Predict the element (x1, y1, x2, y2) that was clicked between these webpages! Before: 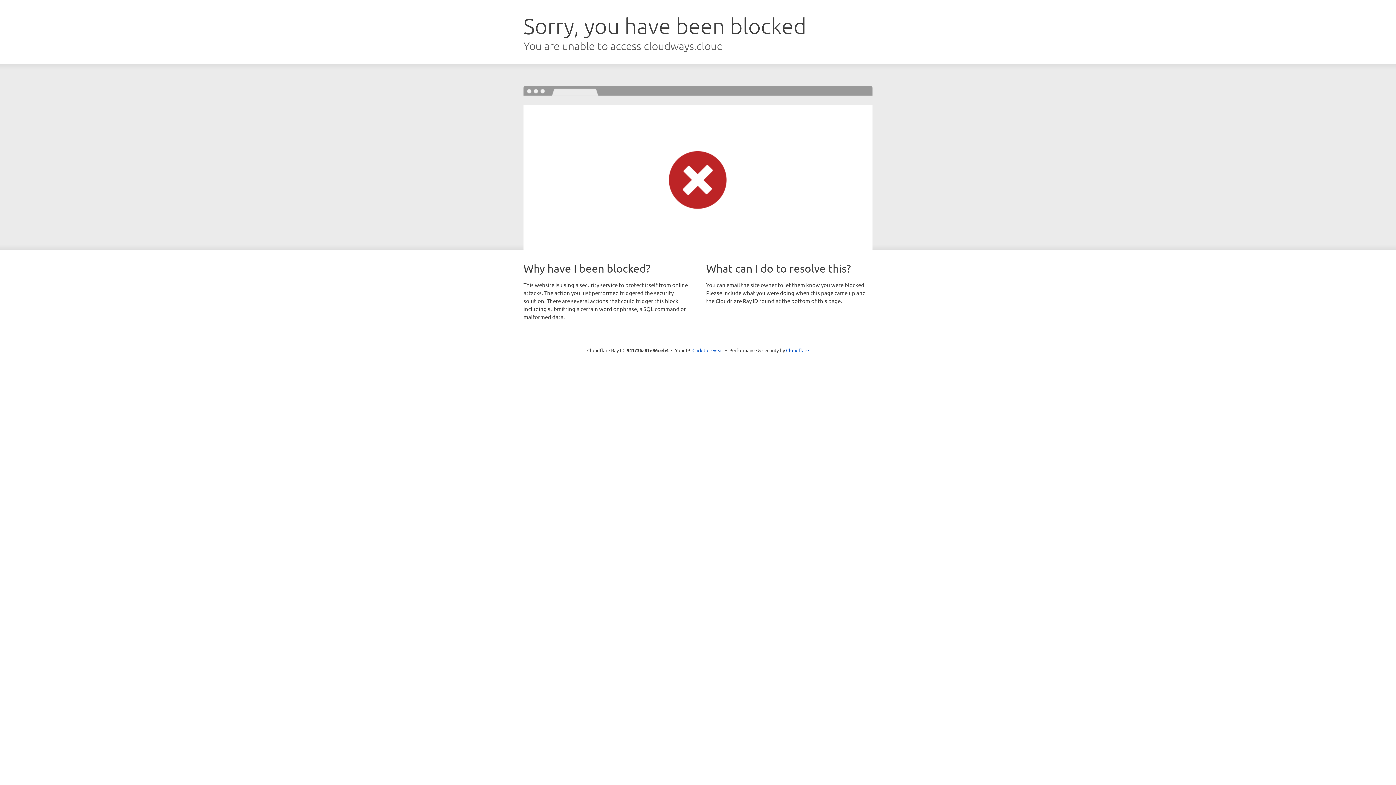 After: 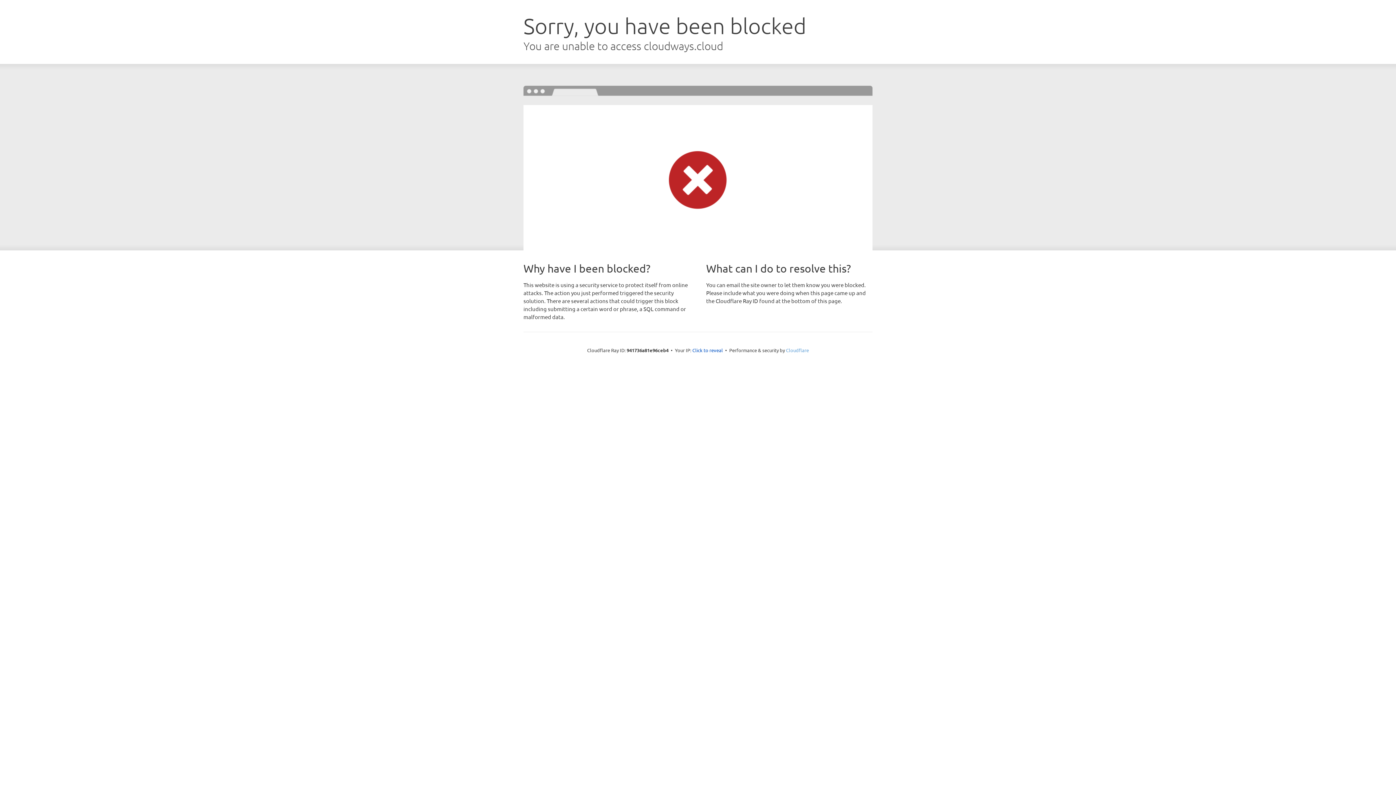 Action: label: Cloudflare bbox: (786, 347, 809, 353)